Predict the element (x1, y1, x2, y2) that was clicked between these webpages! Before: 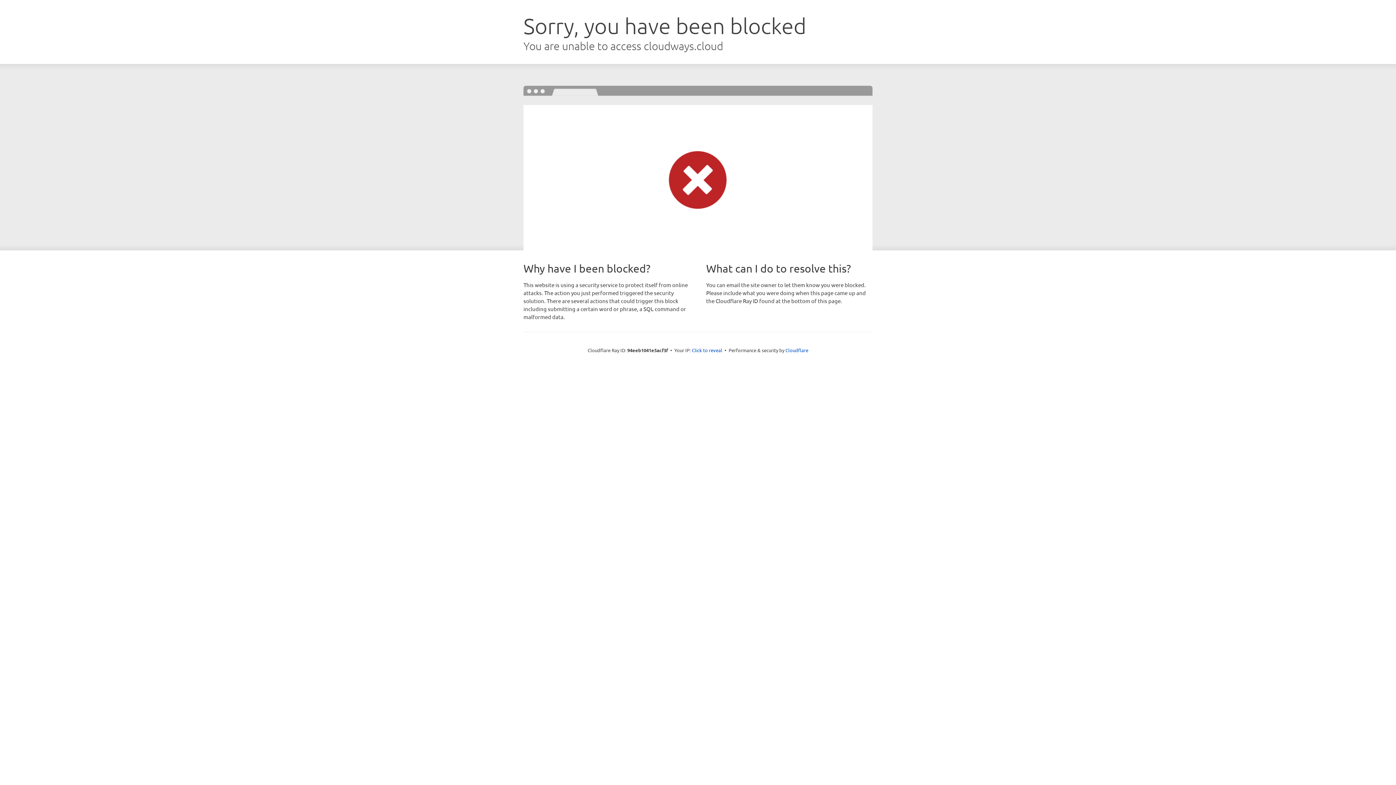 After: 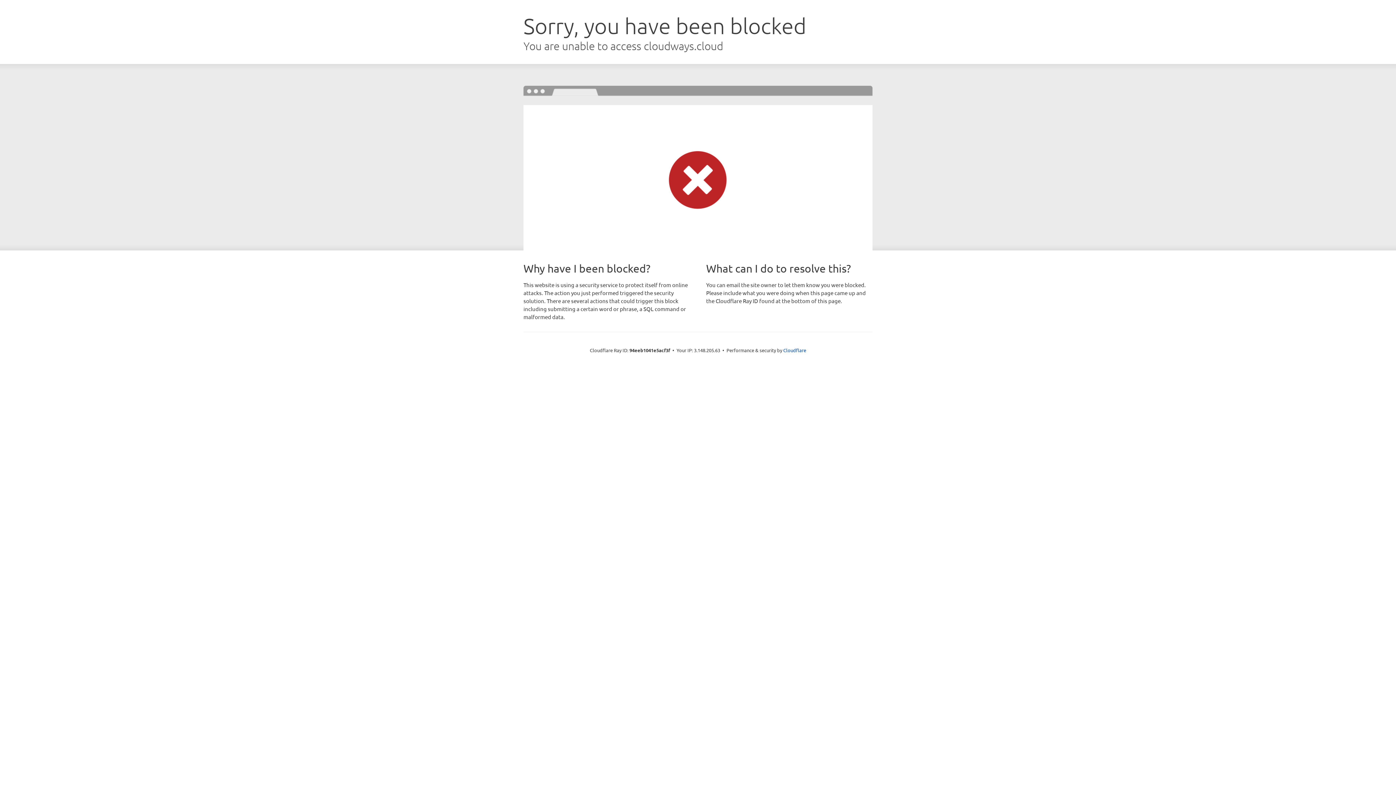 Action: label: Click to reveal bbox: (692, 346, 722, 353)